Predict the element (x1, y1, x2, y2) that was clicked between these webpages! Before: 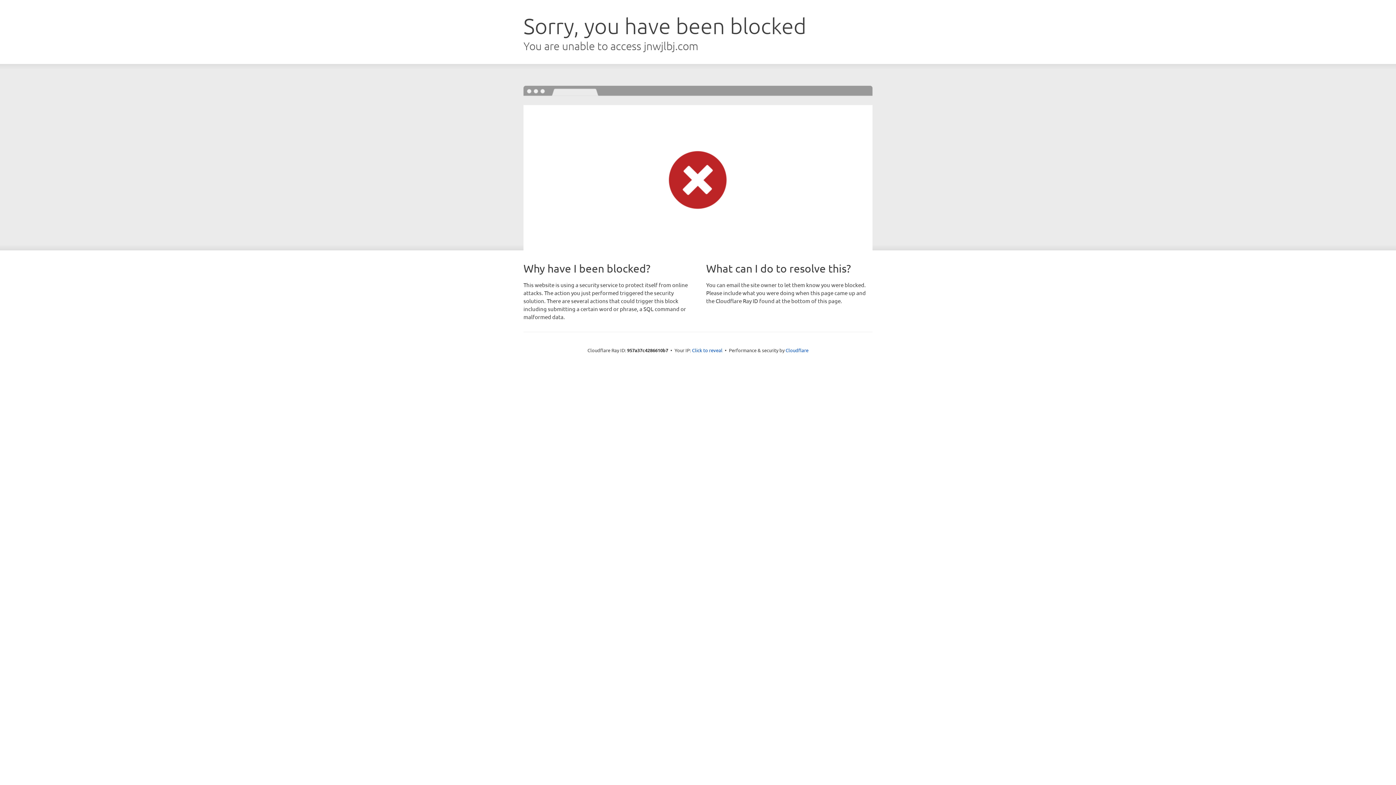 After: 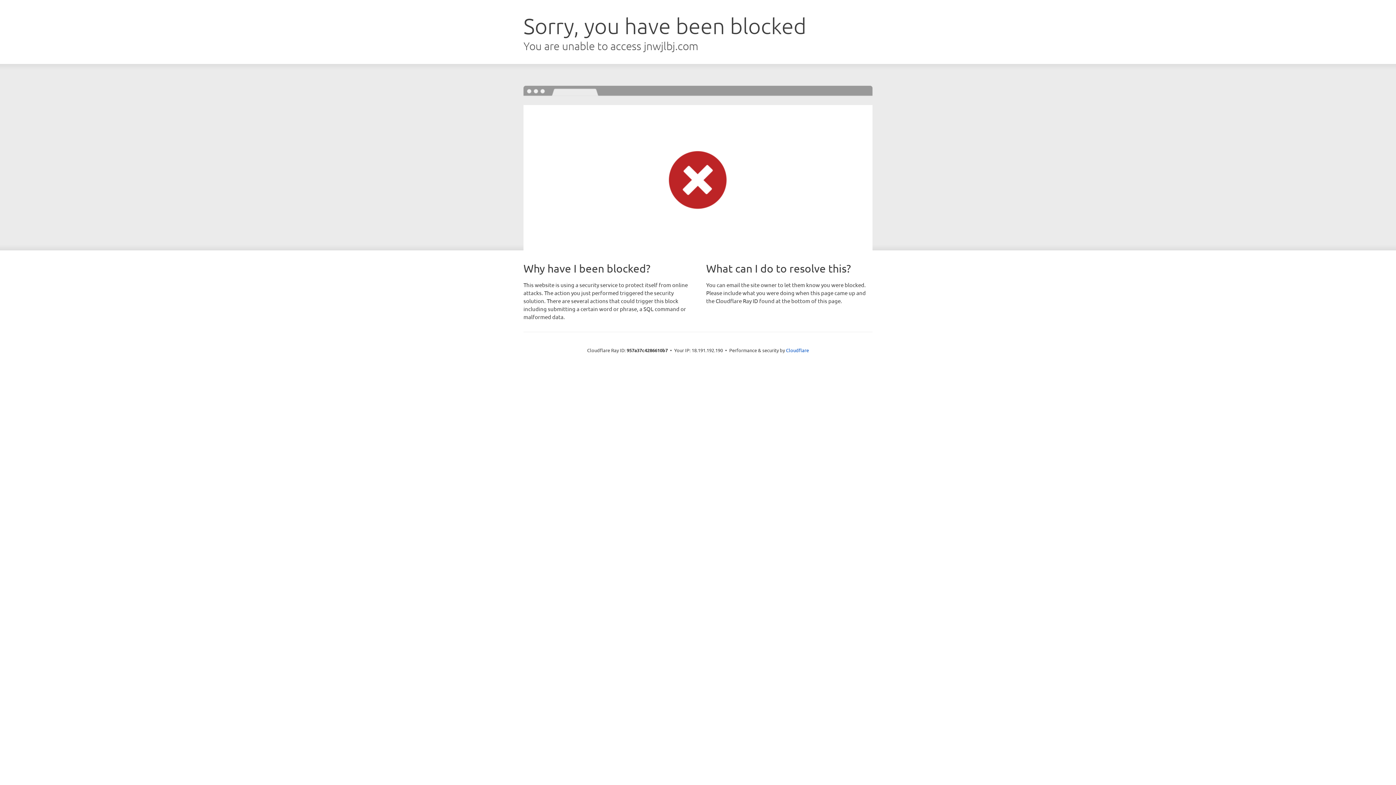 Action: bbox: (692, 346, 722, 353) label: Click to reveal